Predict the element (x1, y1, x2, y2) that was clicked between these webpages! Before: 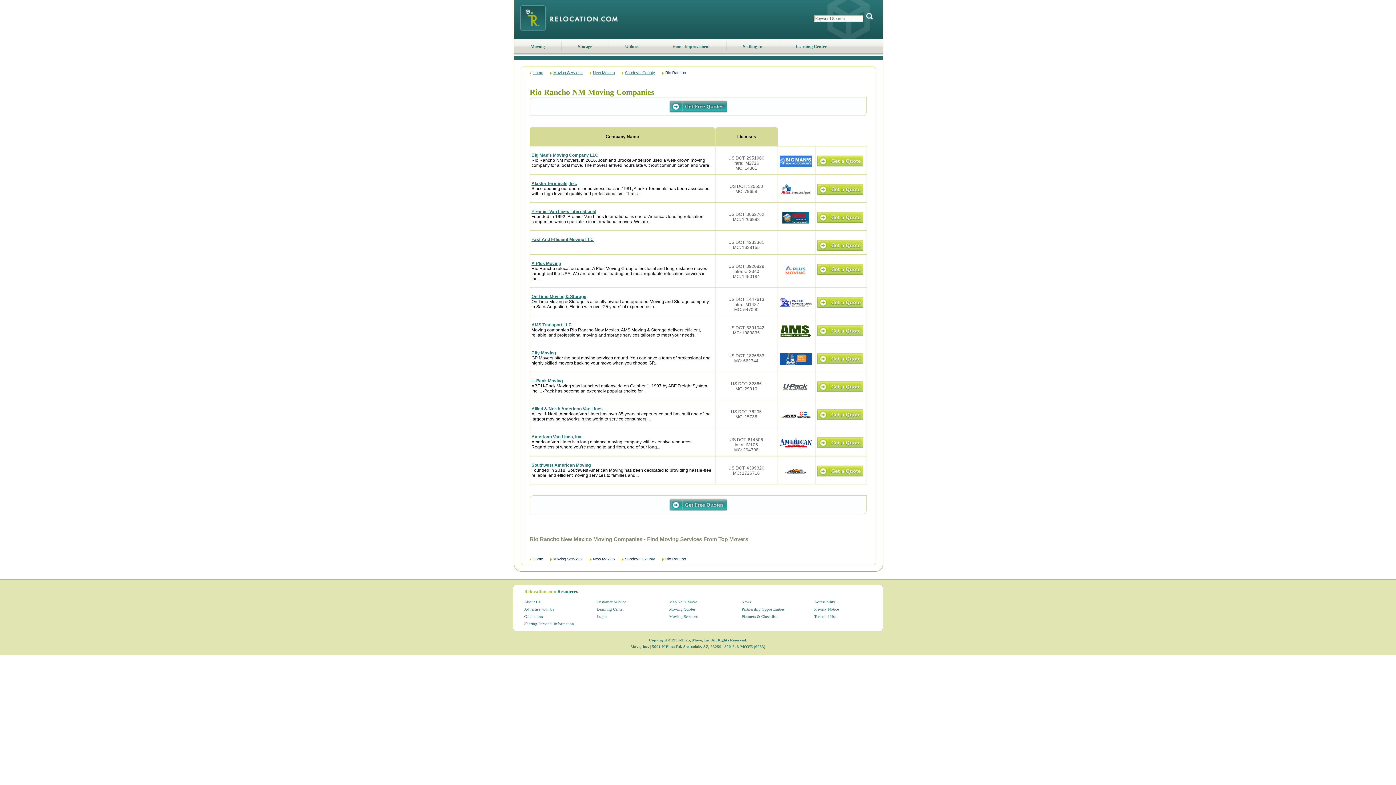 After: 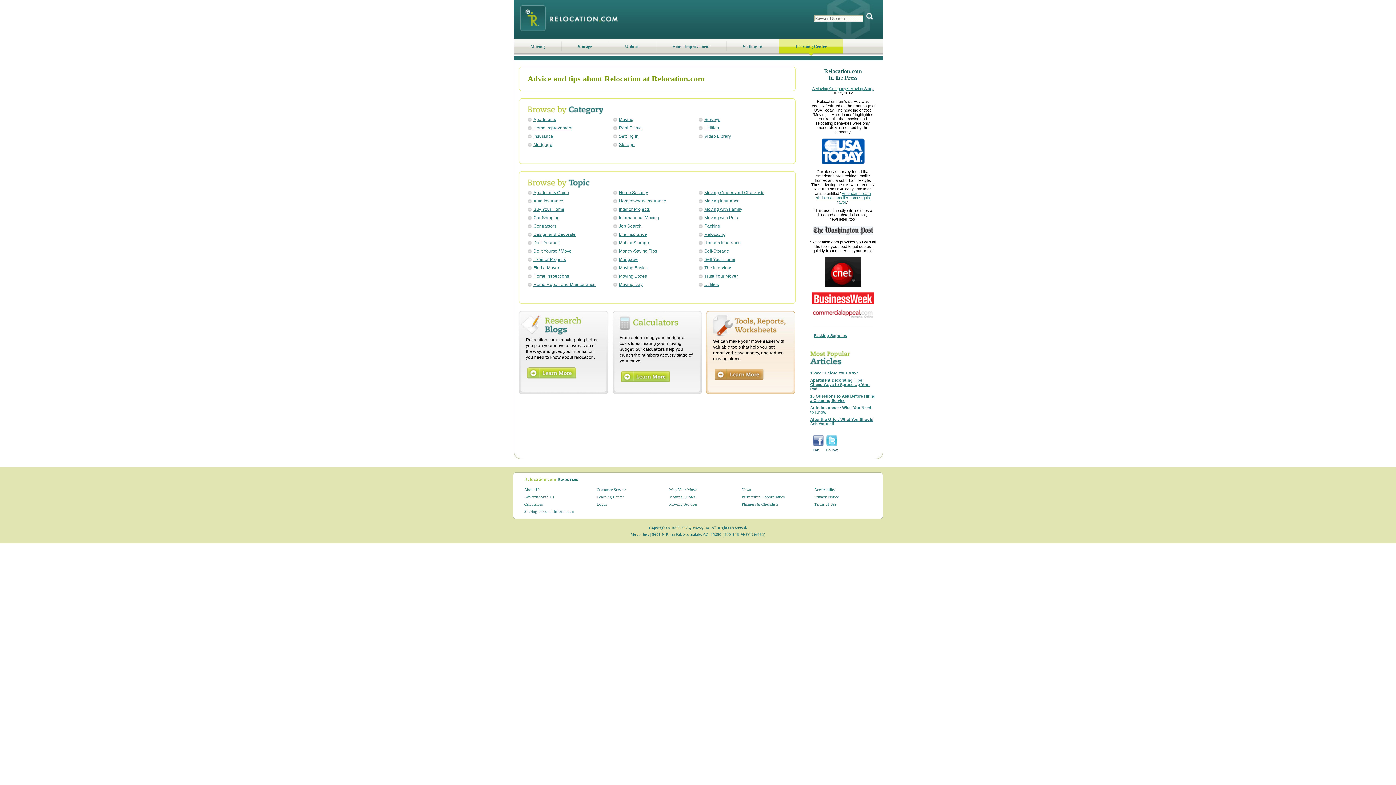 Action: bbox: (779, 38, 843, 56) label: Learning Center